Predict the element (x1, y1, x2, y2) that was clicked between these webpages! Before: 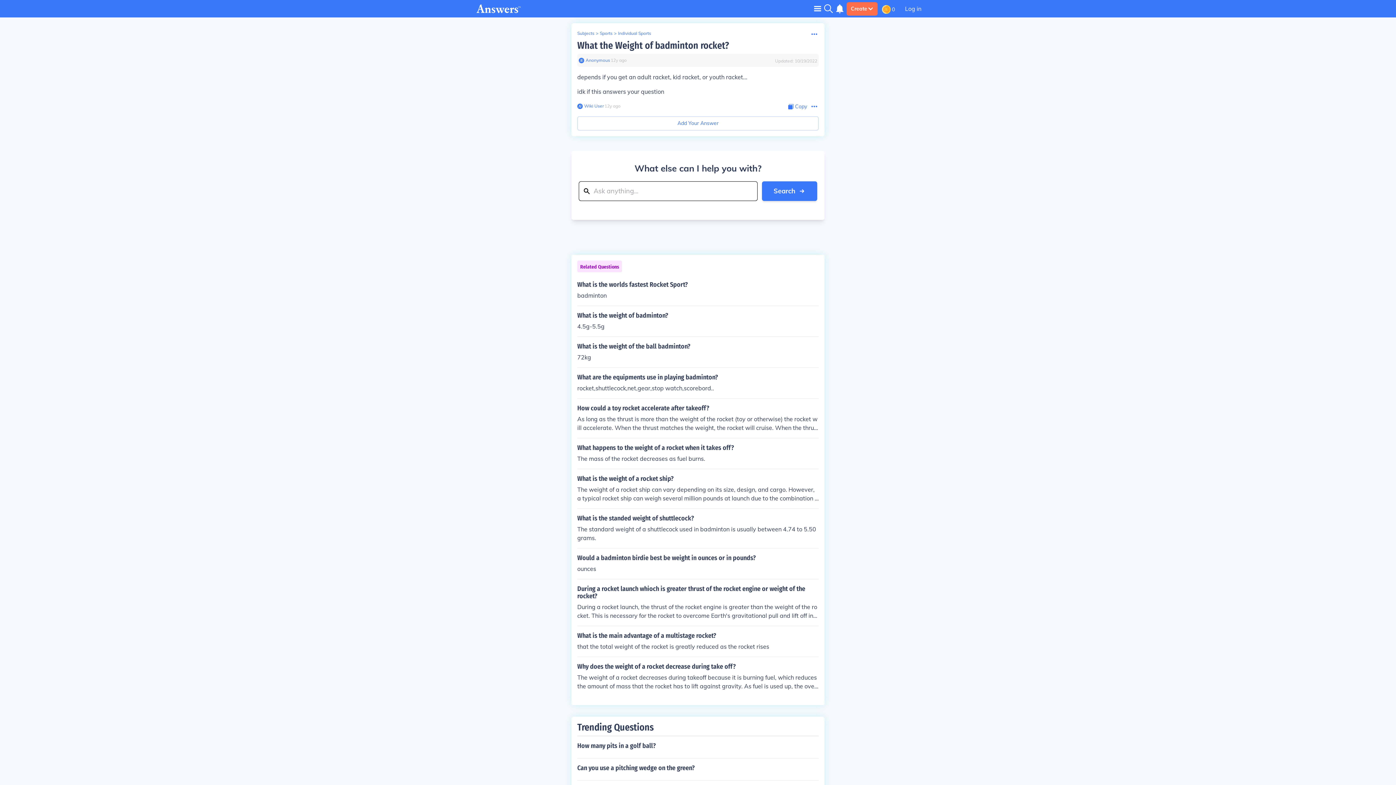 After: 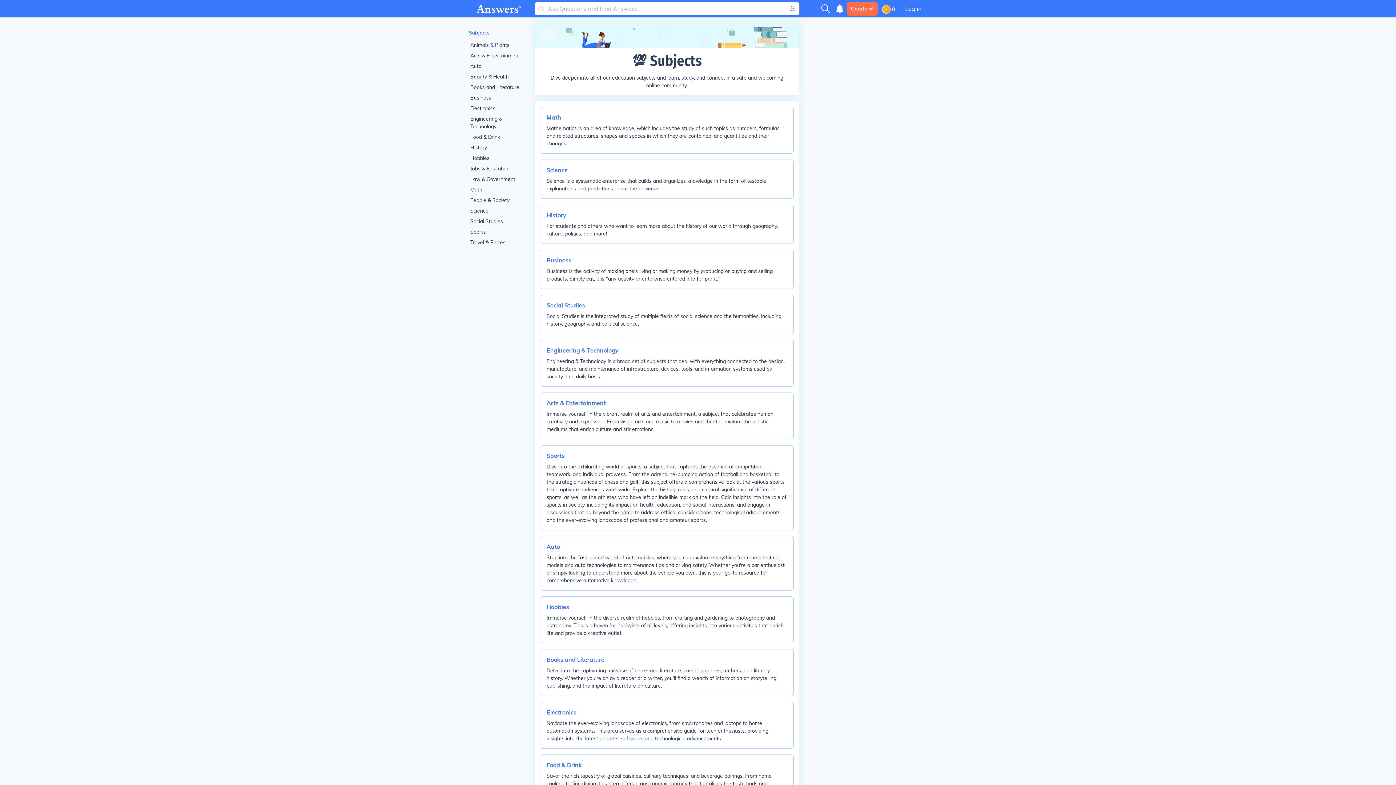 Action: bbox: (577, 30, 594, 36) label: Subjects